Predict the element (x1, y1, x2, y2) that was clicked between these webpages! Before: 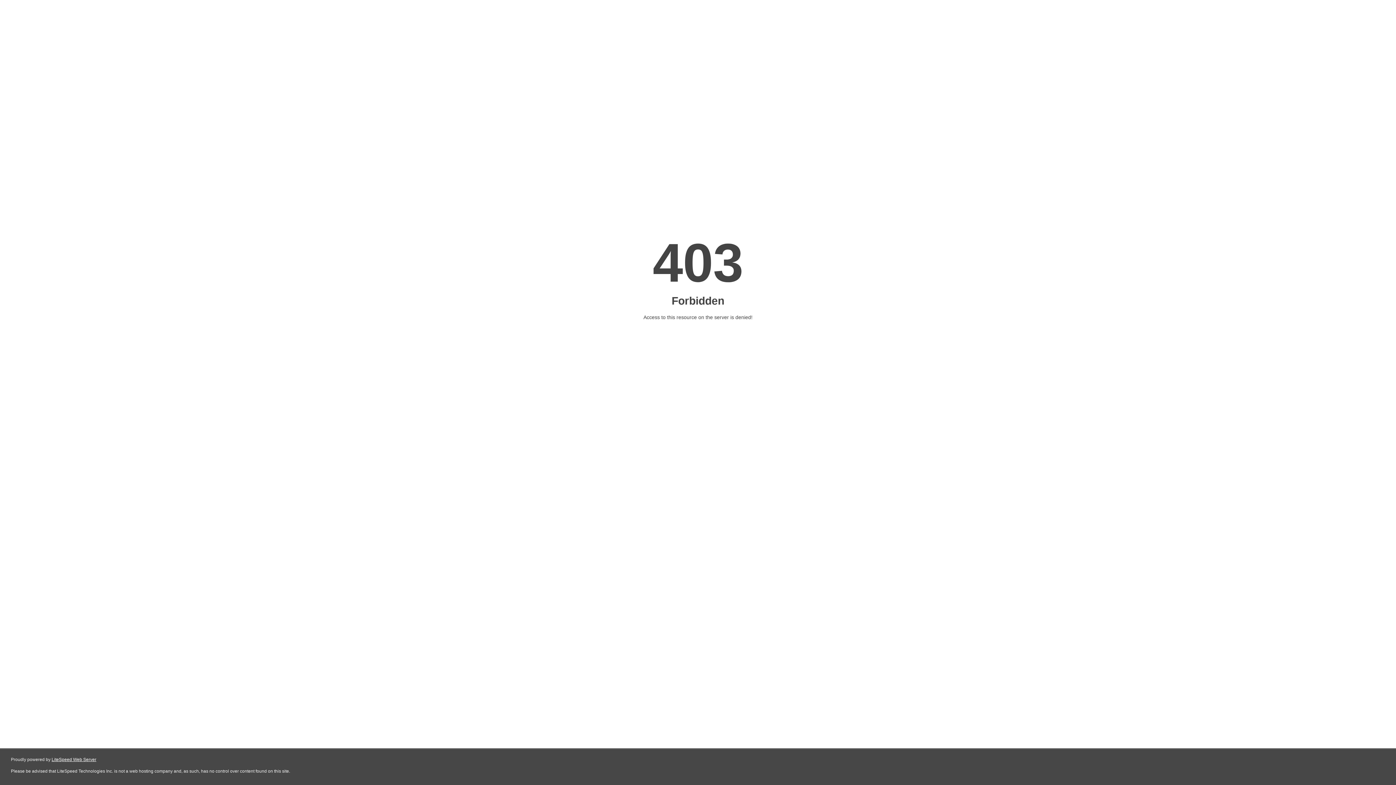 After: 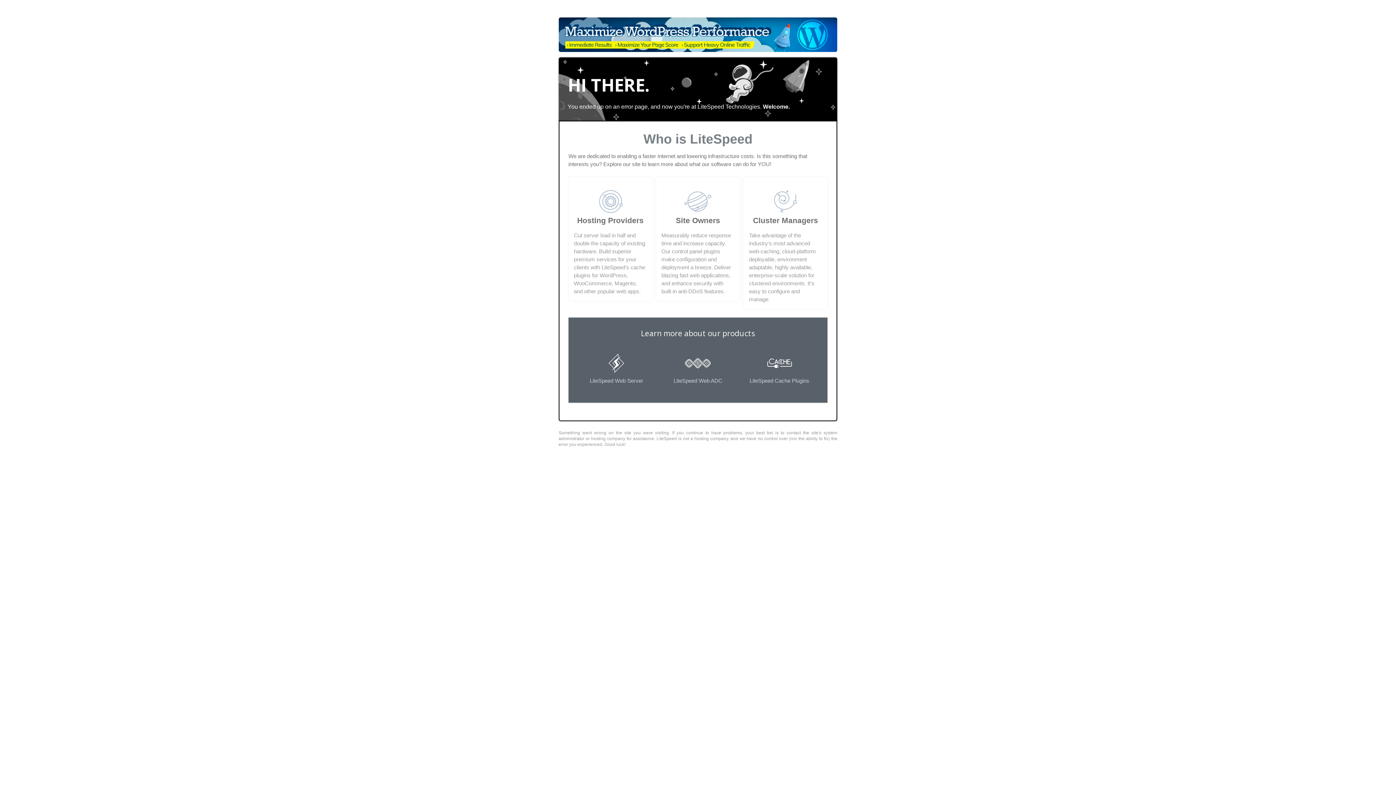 Action: label: LiteSpeed Web Server bbox: (51, 757, 96, 762)